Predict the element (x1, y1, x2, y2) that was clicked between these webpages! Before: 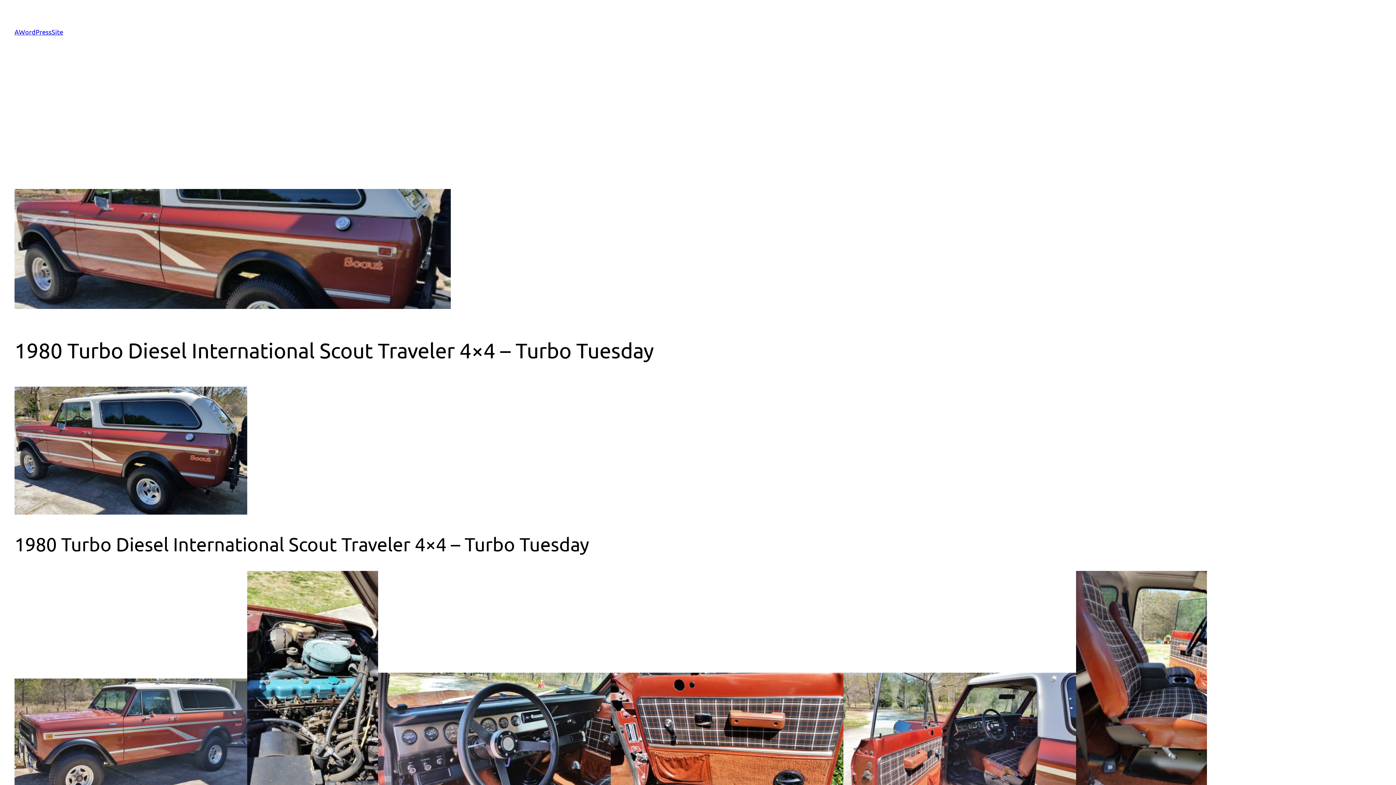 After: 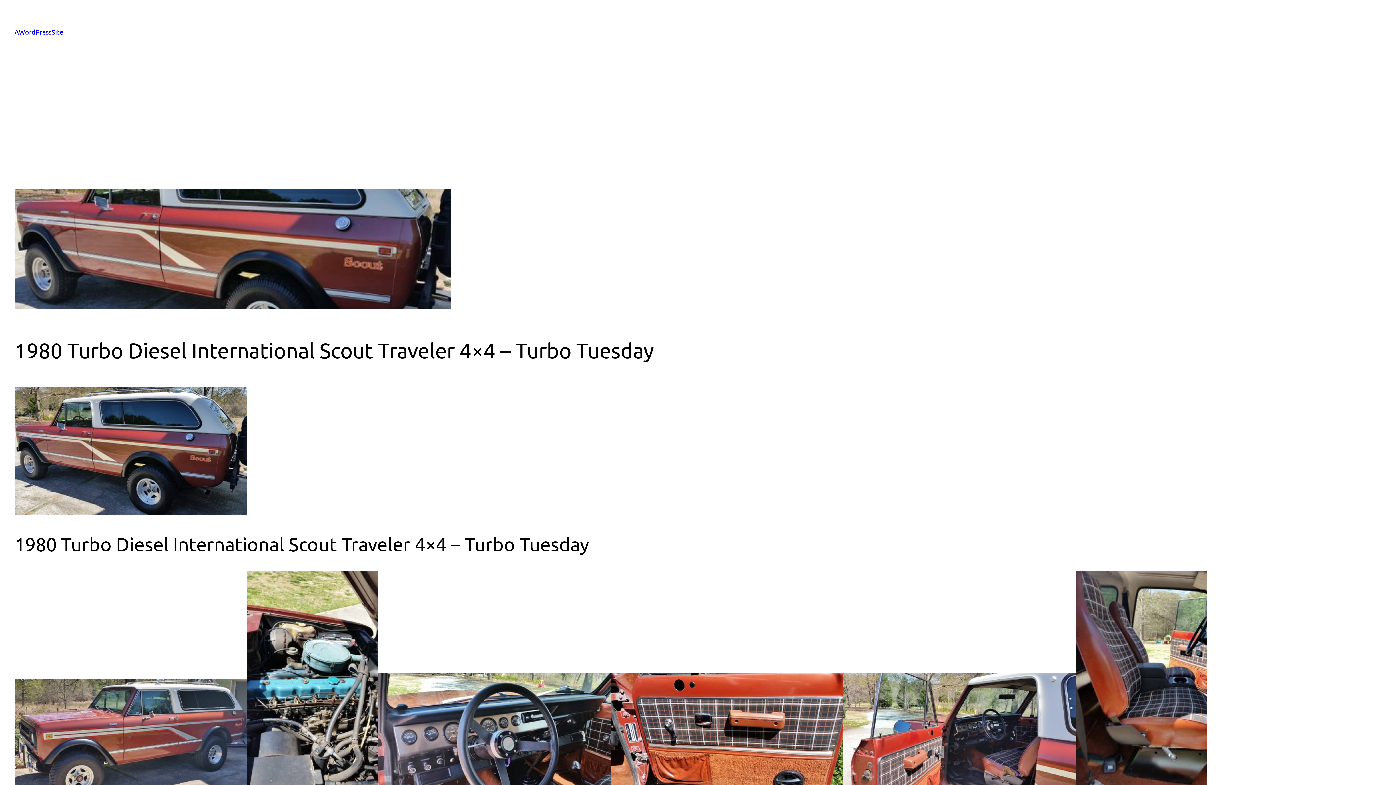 Action: bbox: (14, 508, 247, 516)